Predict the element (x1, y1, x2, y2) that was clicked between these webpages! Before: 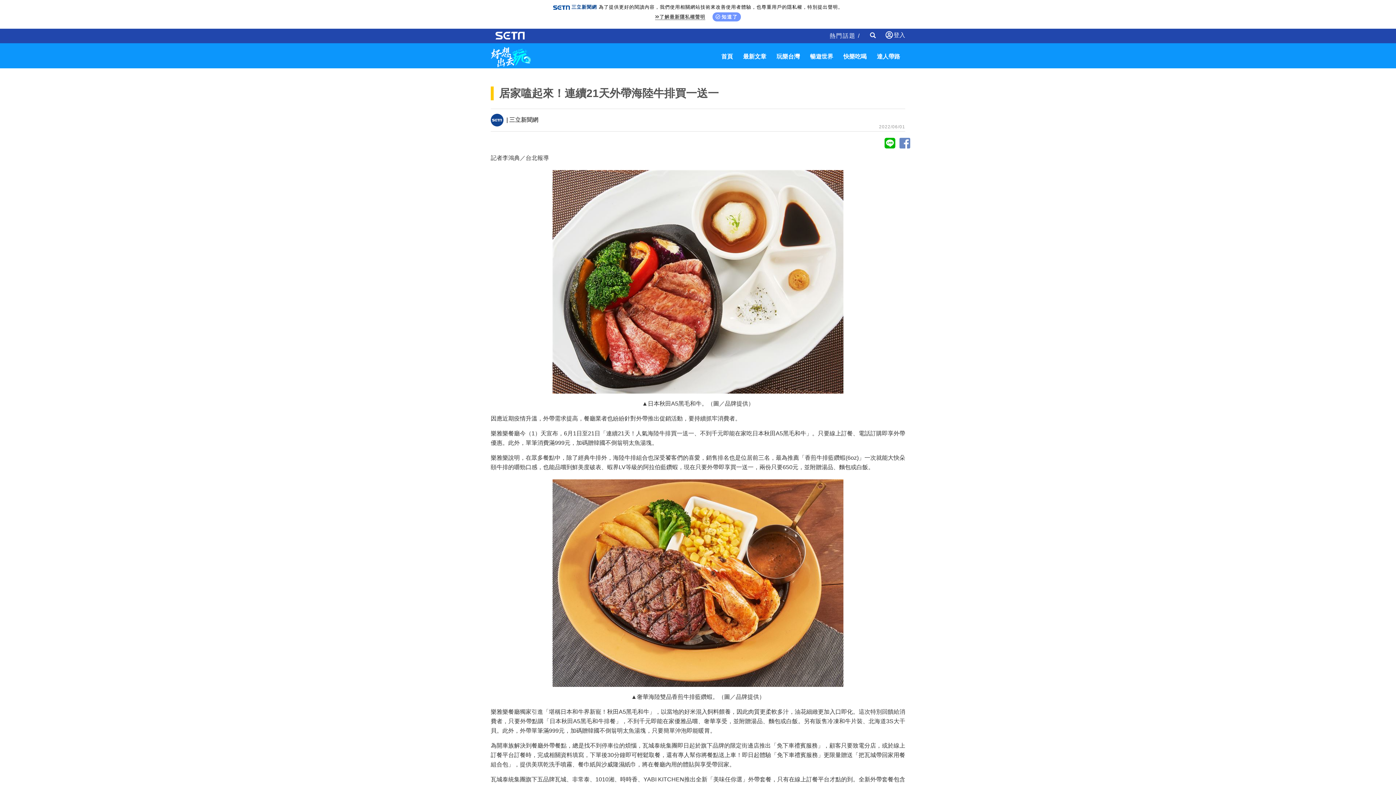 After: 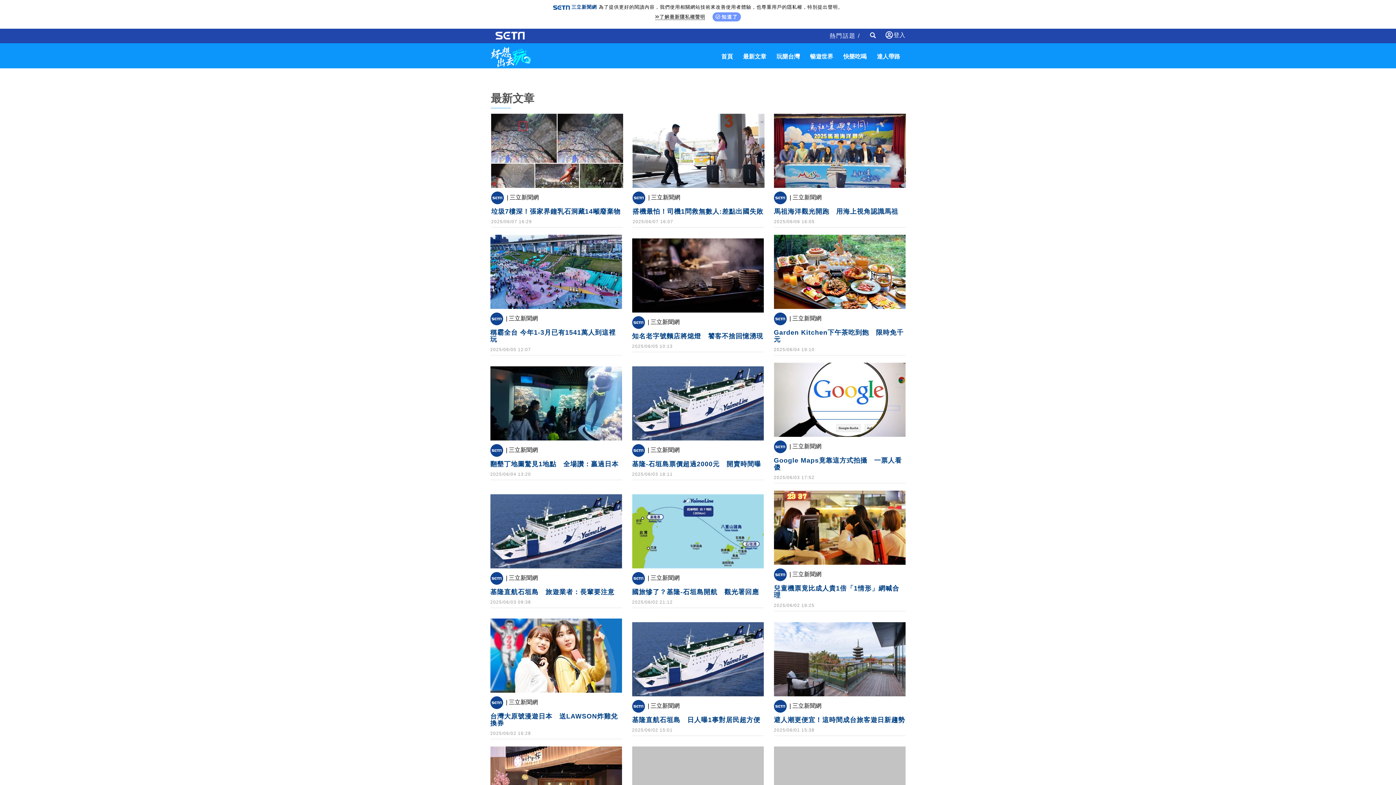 Action: bbox: (743, 53, 766, 60) label: 最新文章